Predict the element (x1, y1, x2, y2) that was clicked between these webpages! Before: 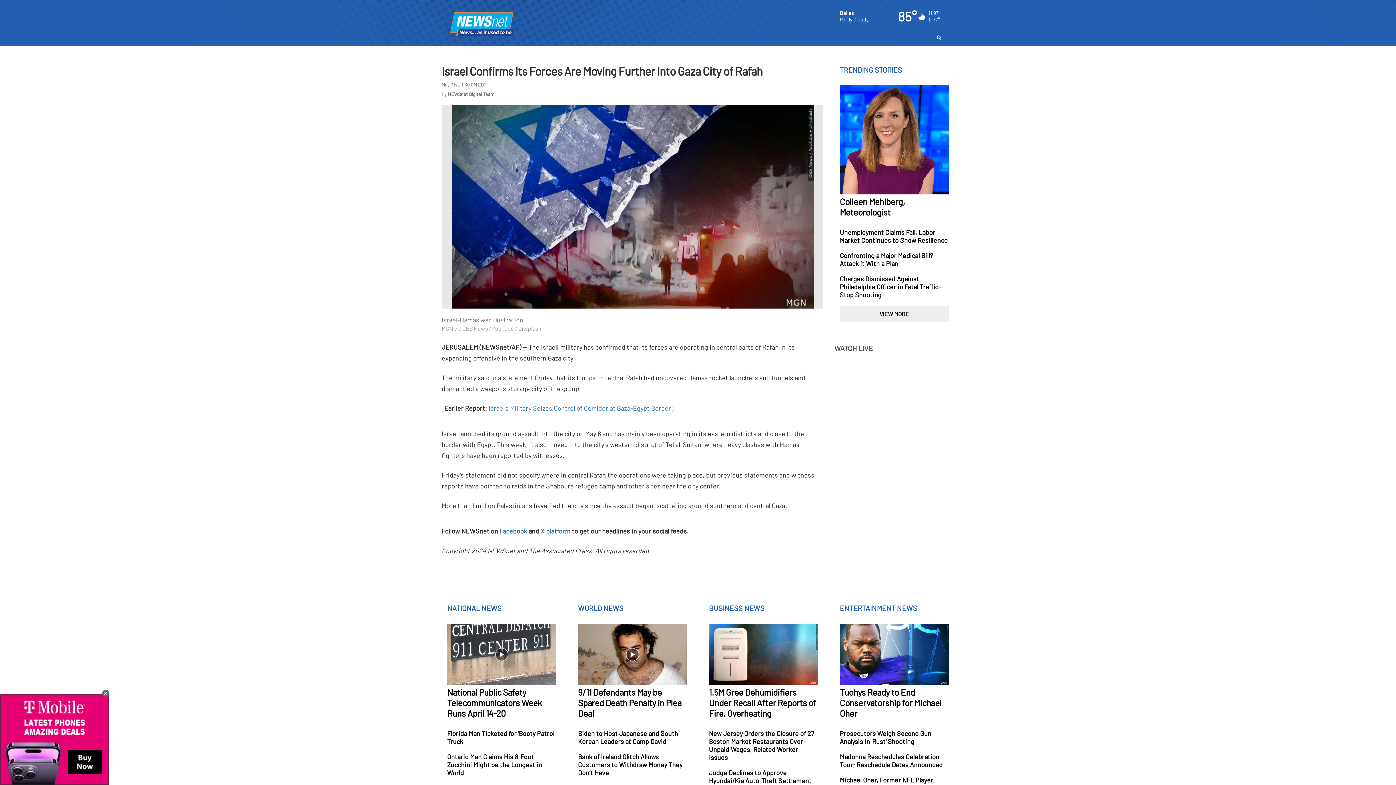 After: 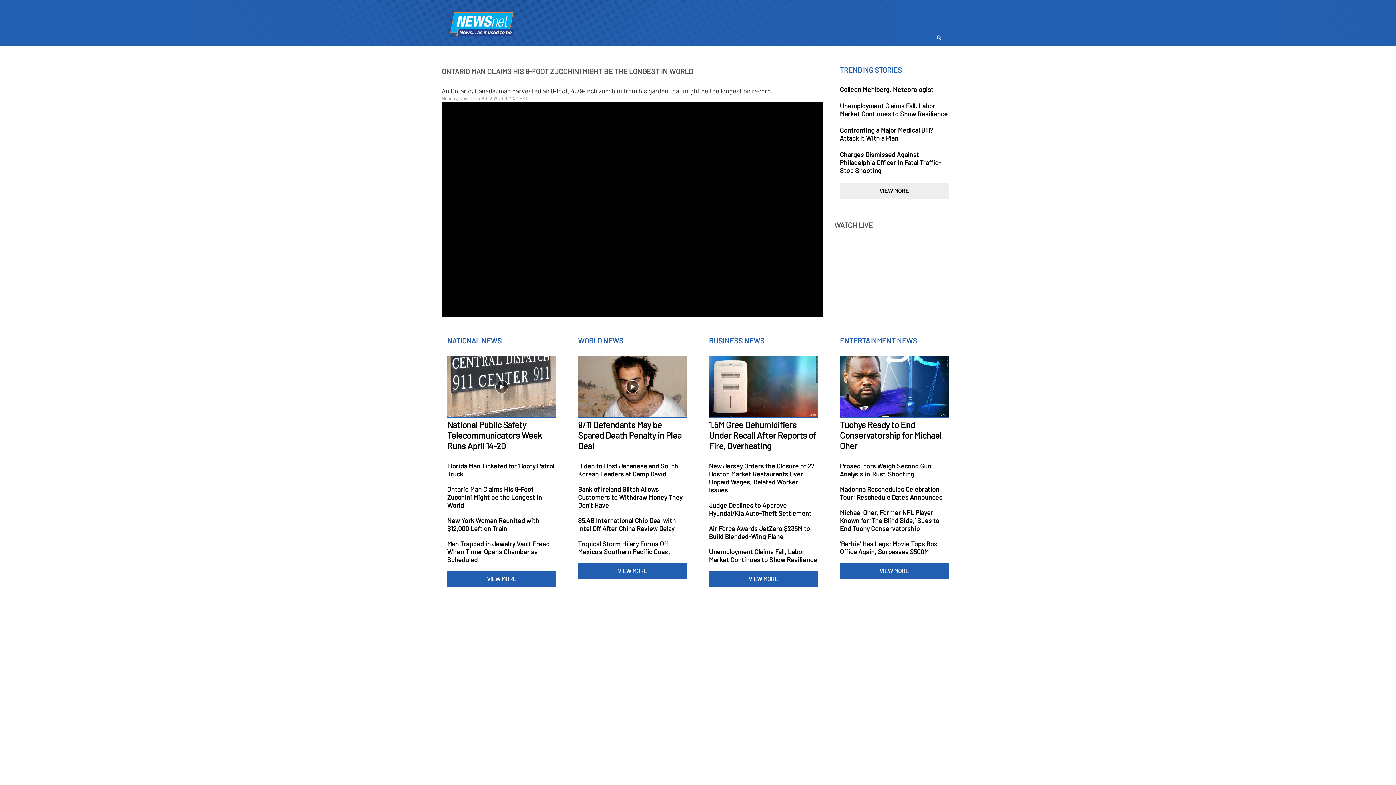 Action: bbox: (447, 753, 556, 777)